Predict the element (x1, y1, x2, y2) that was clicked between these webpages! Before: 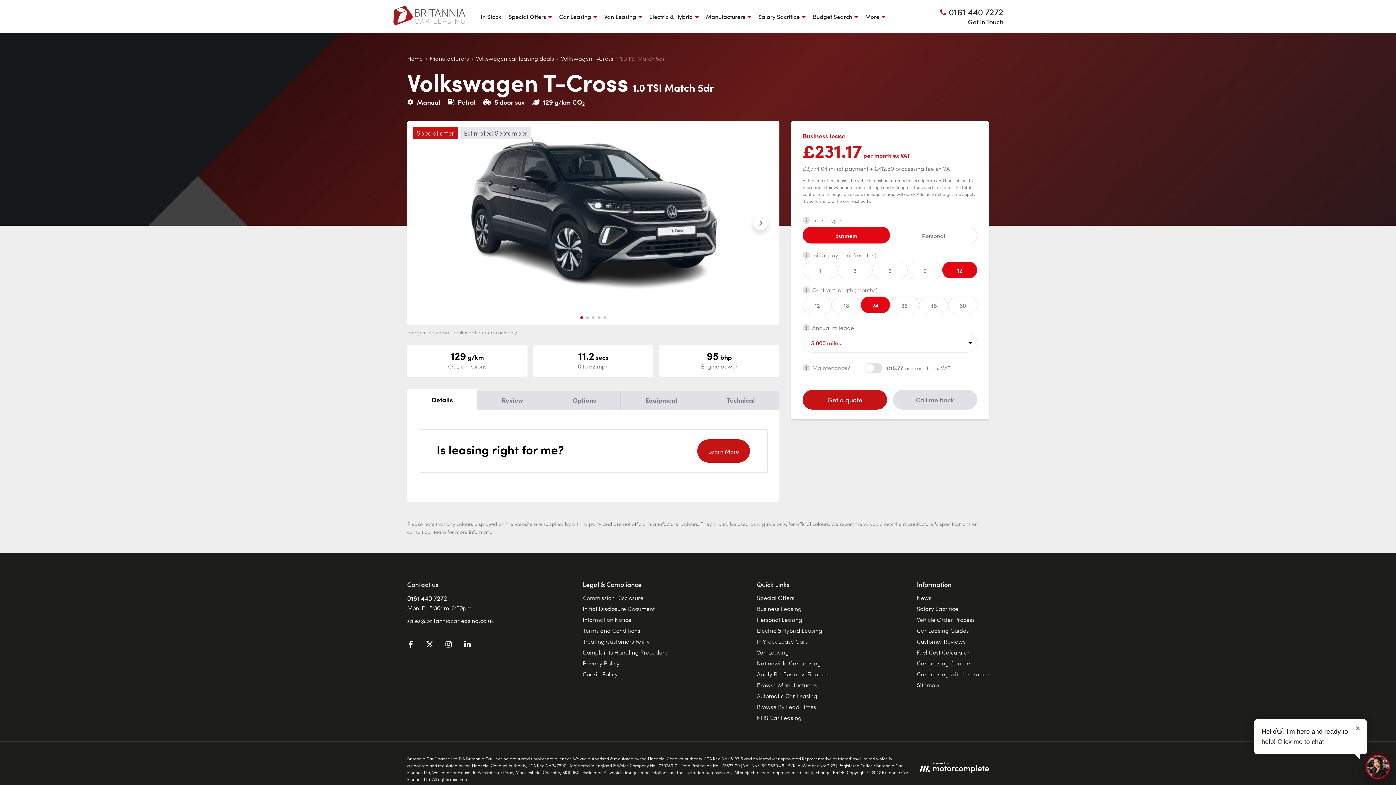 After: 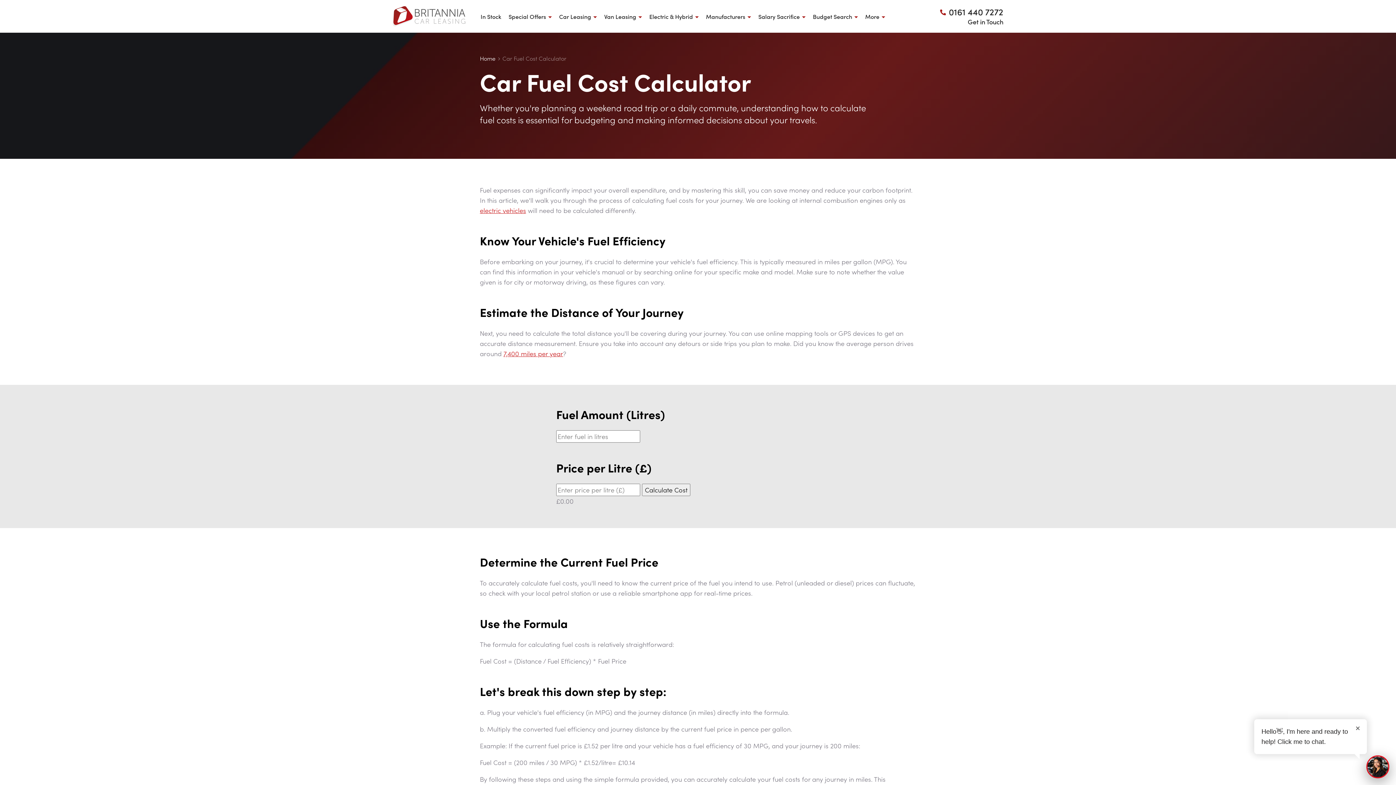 Action: bbox: (917, 648, 969, 657) label: Fuel Cost Calculator